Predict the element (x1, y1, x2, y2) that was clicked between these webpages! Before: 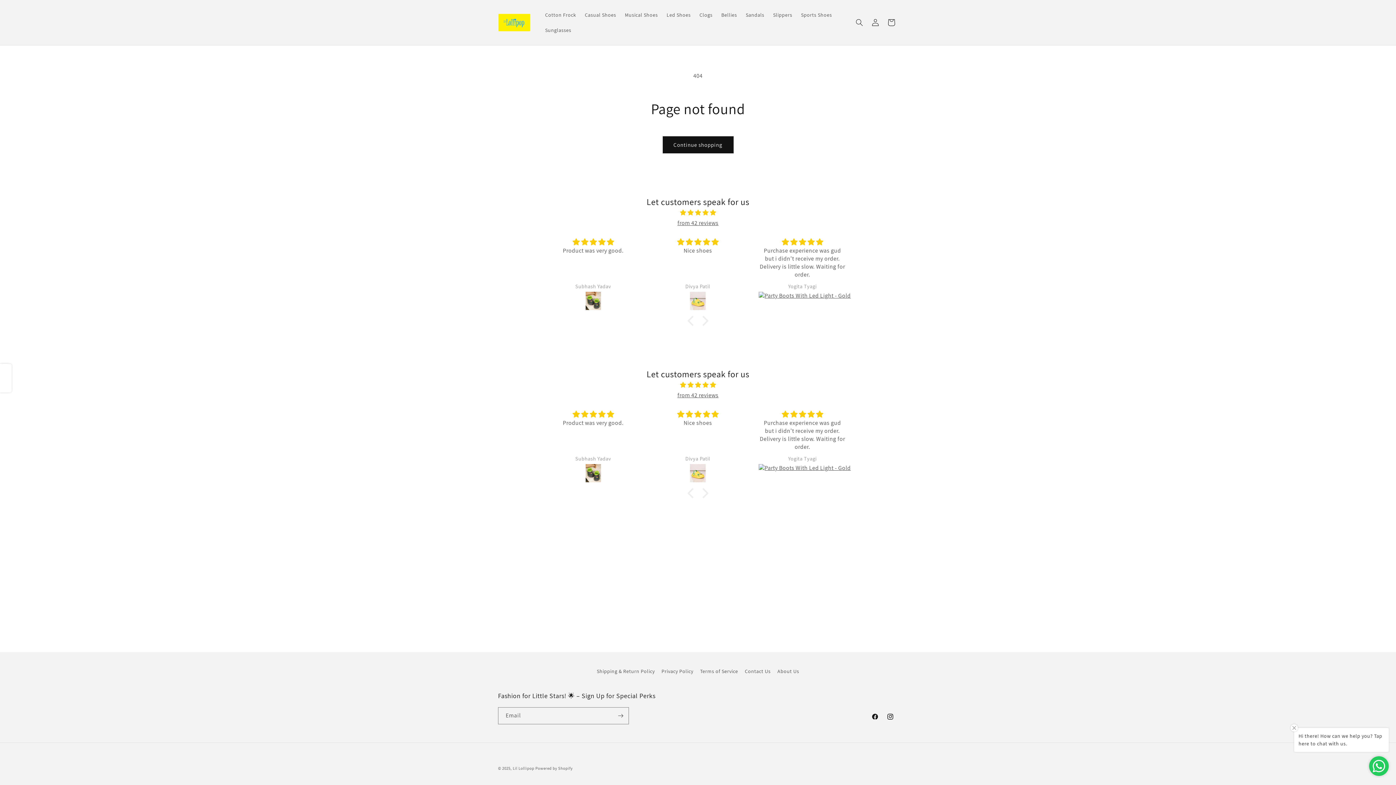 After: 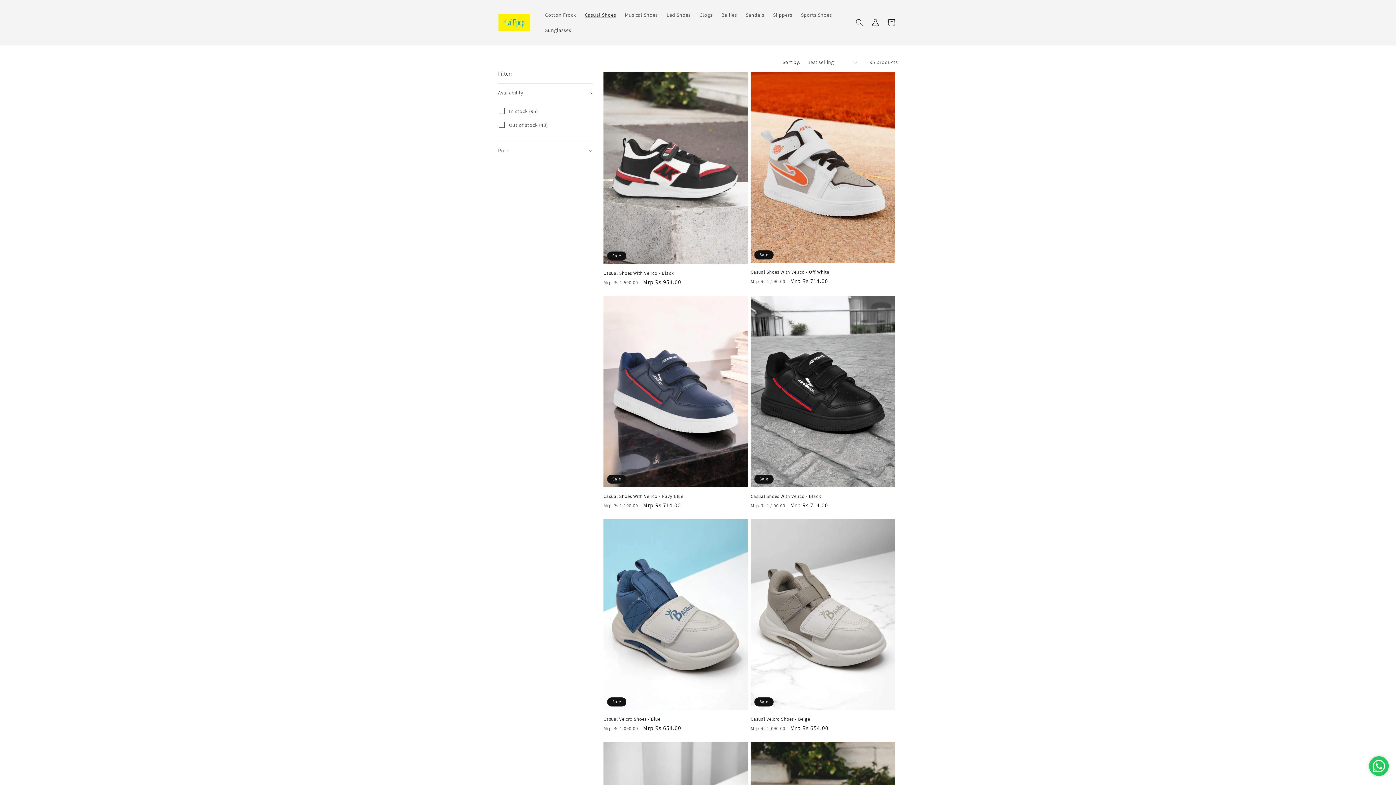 Action: label: Casual Shoes bbox: (580, 7, 620, 22)